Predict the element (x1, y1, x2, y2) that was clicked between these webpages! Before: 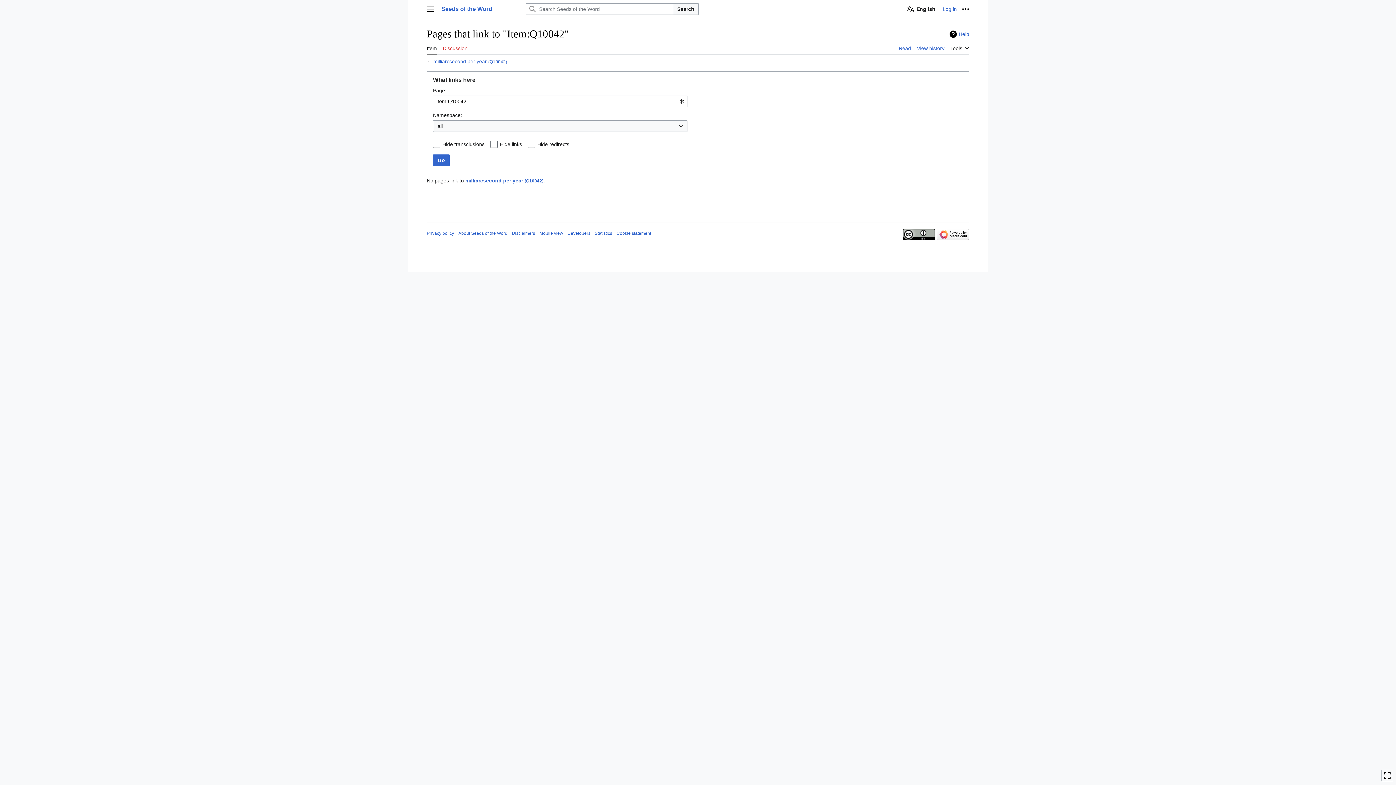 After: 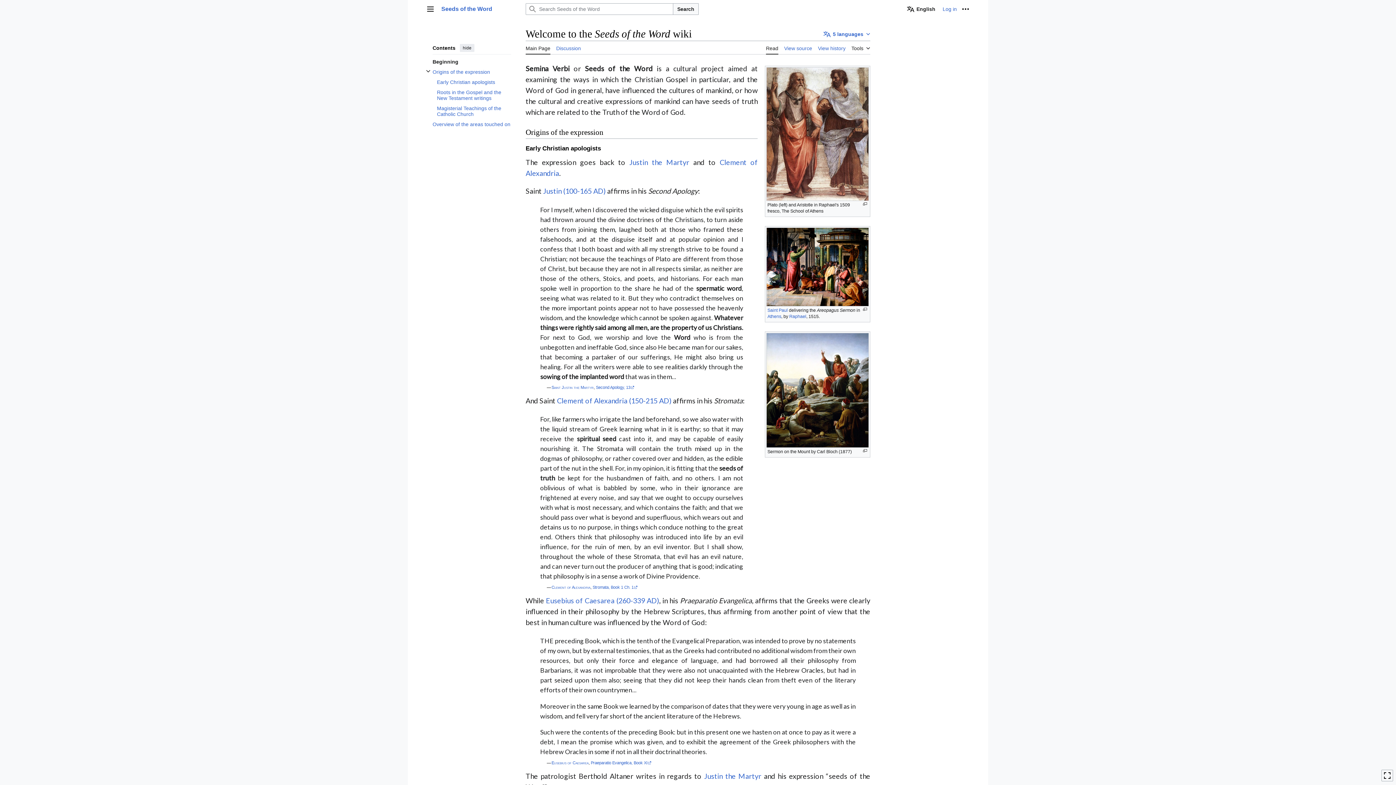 Action: bbox: (441, 5, 522, 12) label: Seeds of the Word